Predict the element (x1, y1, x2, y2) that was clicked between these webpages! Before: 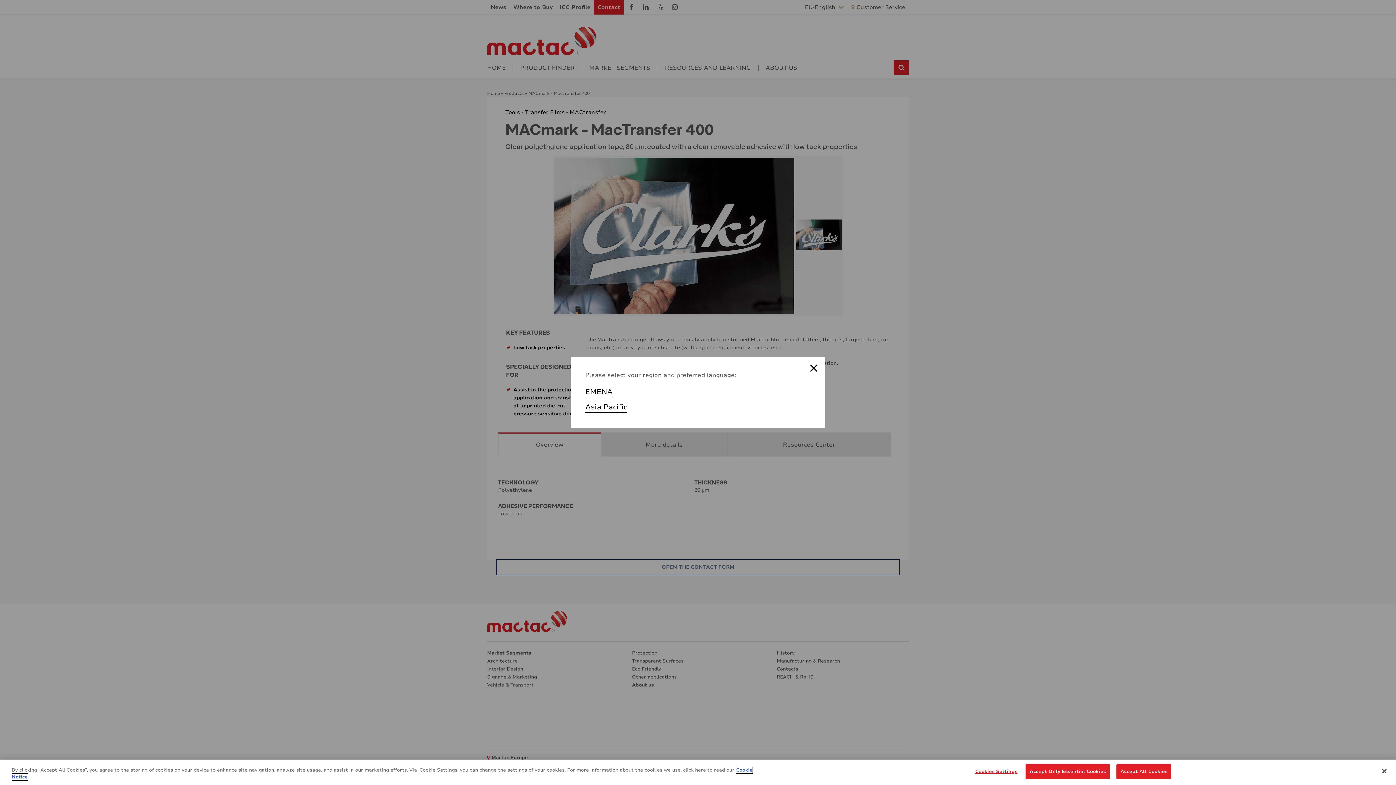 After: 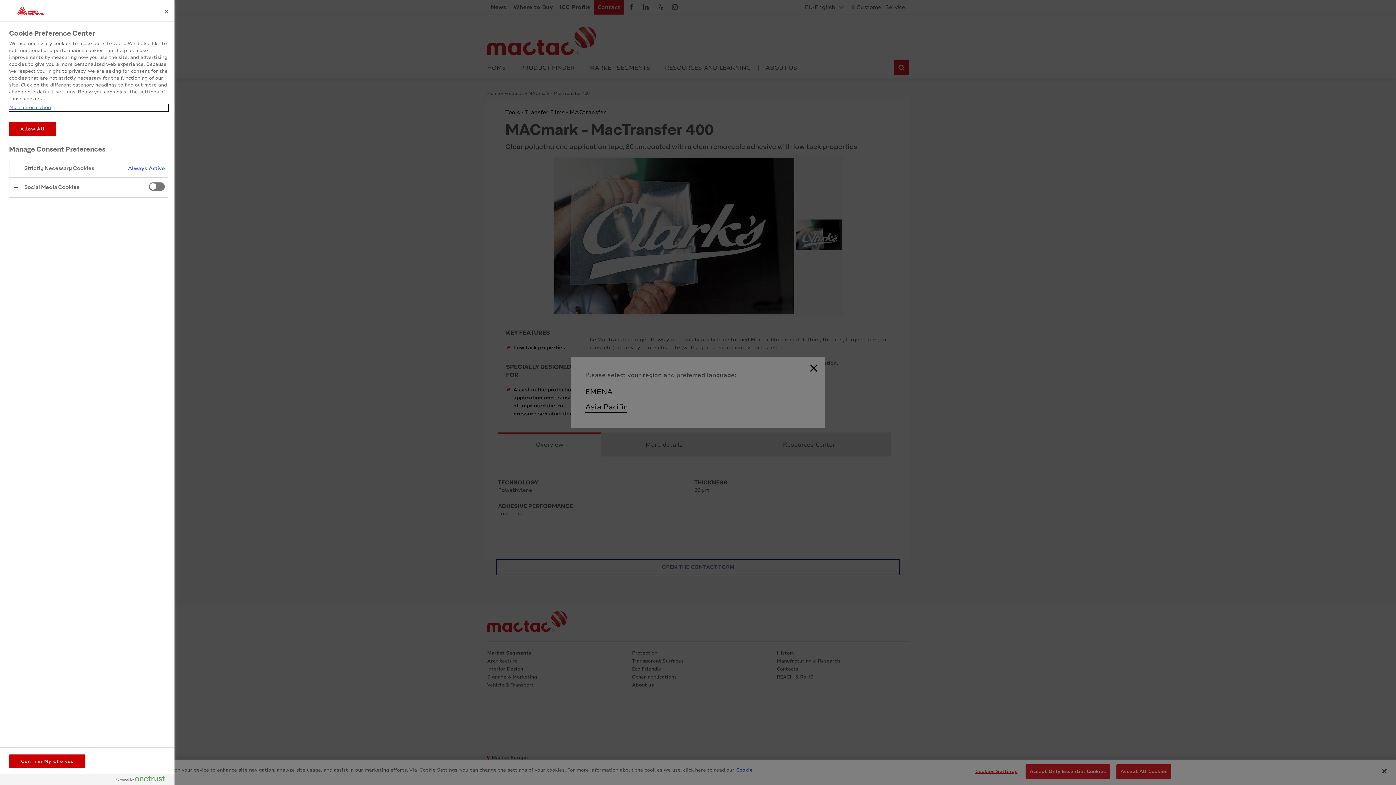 Action: label: Cookies Settings bbox: (973, 765, 1019, 779)